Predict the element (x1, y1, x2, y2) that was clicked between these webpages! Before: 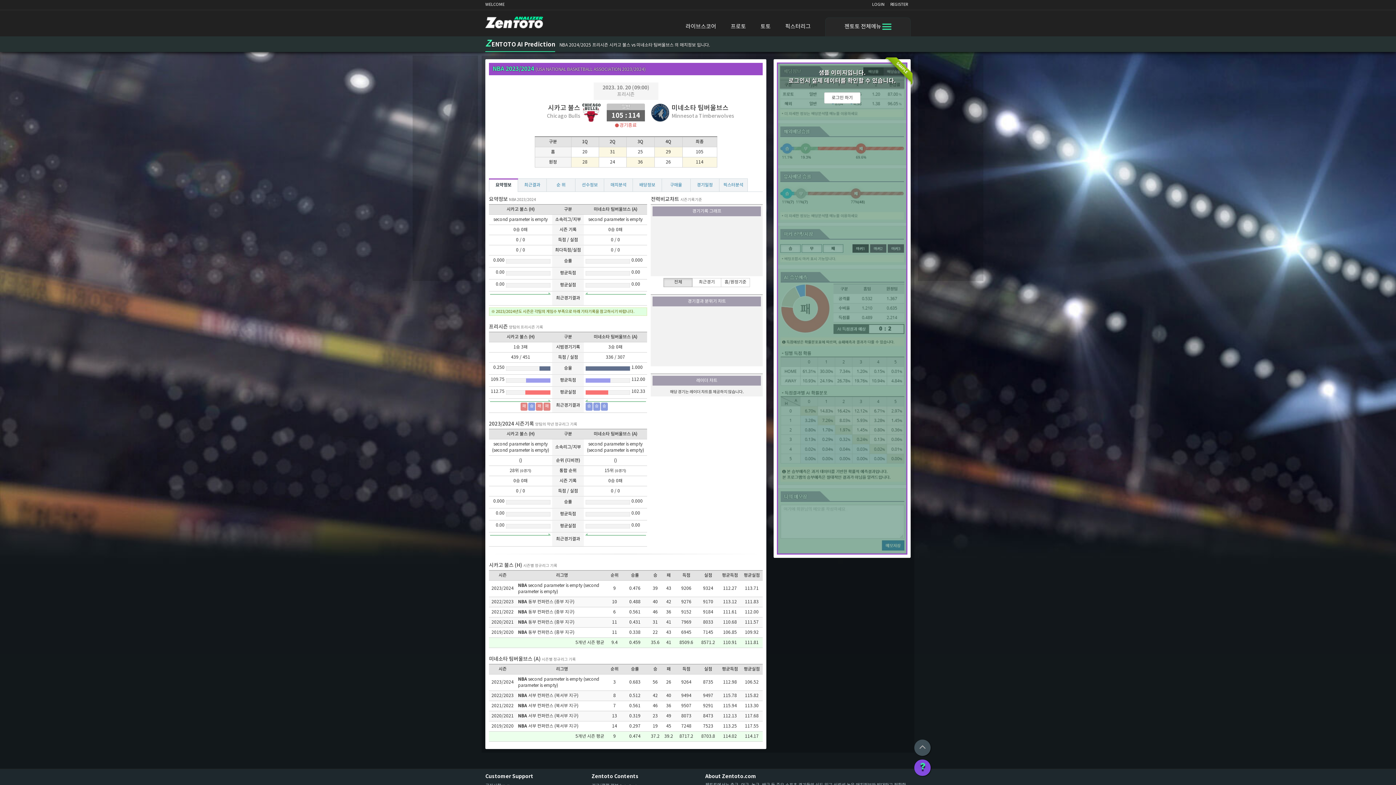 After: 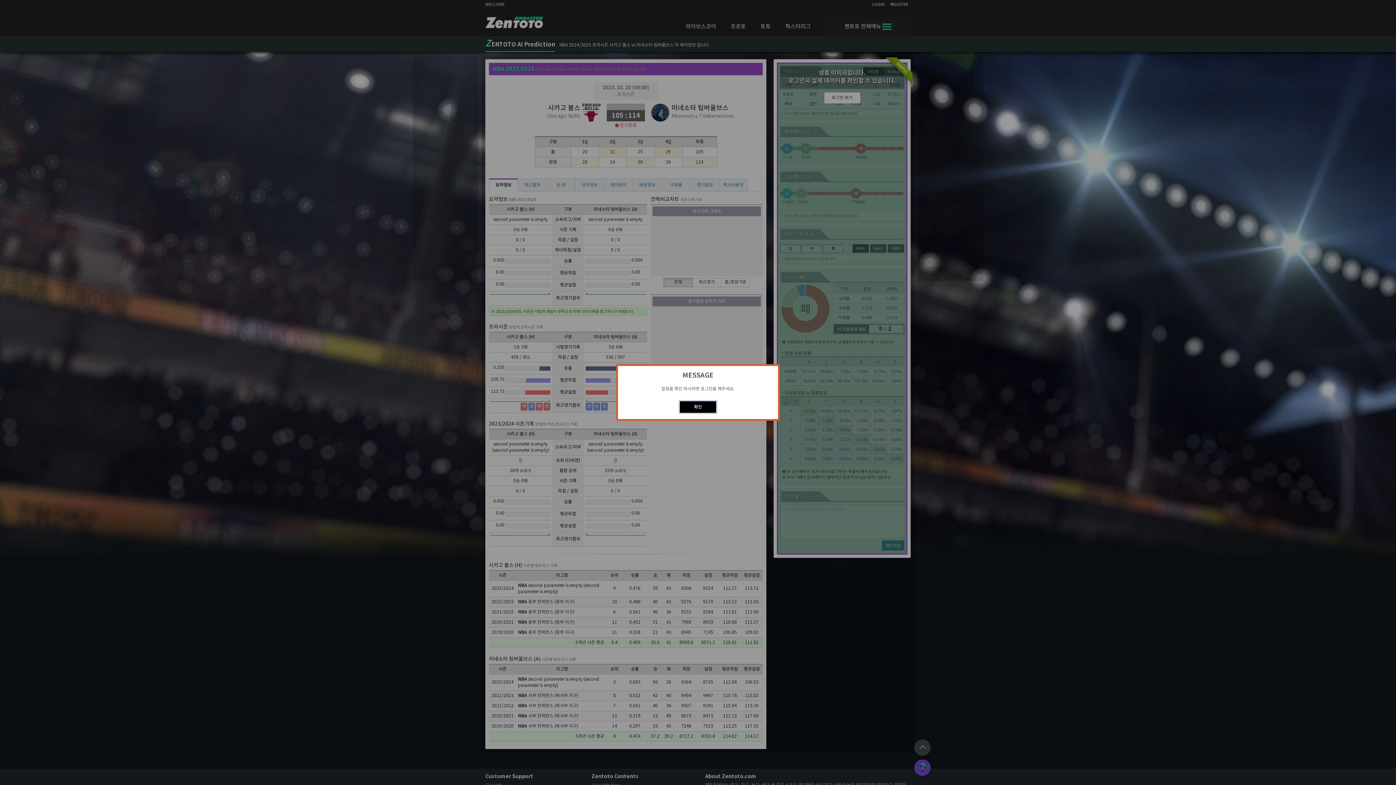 Action: bbox: (690, 178, 719, 192) label: 경기일정